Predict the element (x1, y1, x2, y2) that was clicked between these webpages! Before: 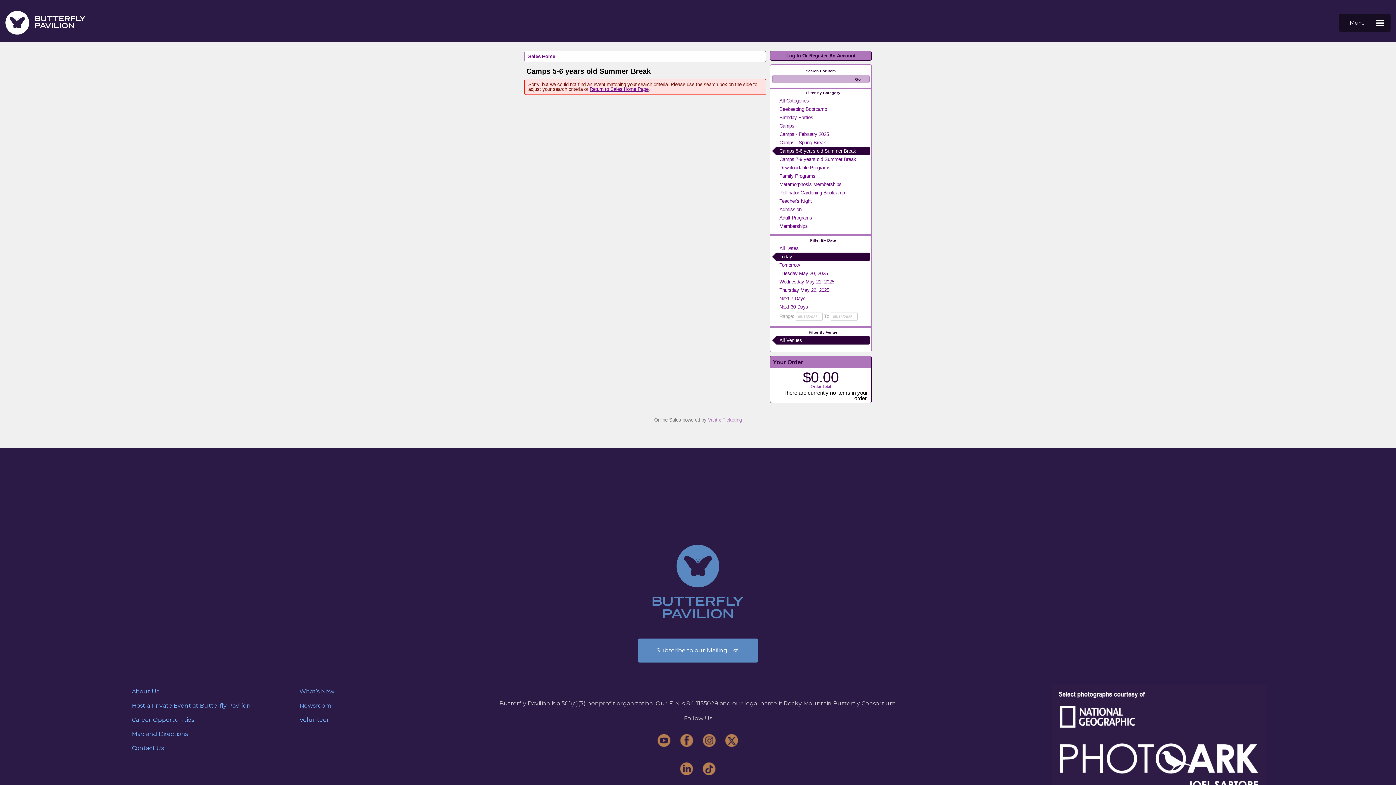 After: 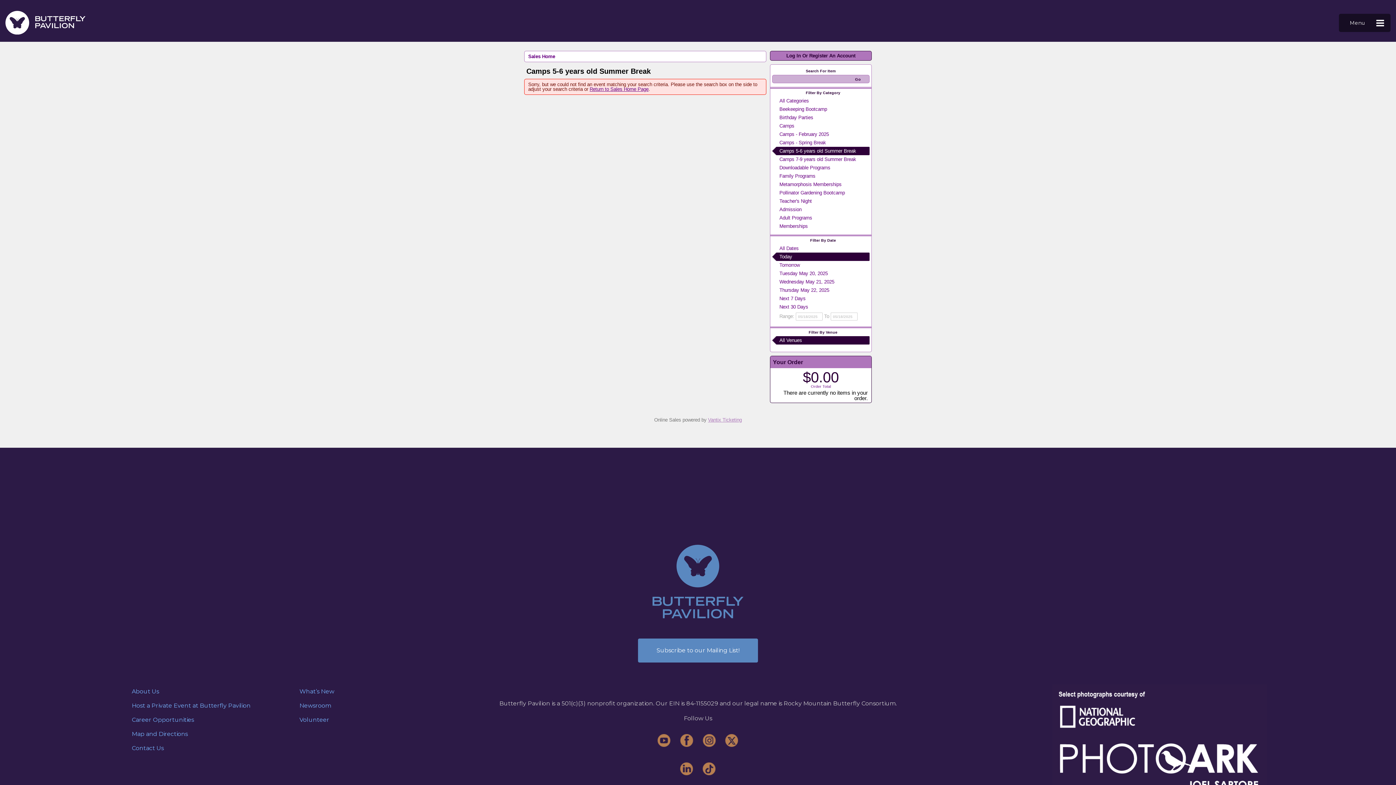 Action: label:   bbox: (676, 765, 698, 772)